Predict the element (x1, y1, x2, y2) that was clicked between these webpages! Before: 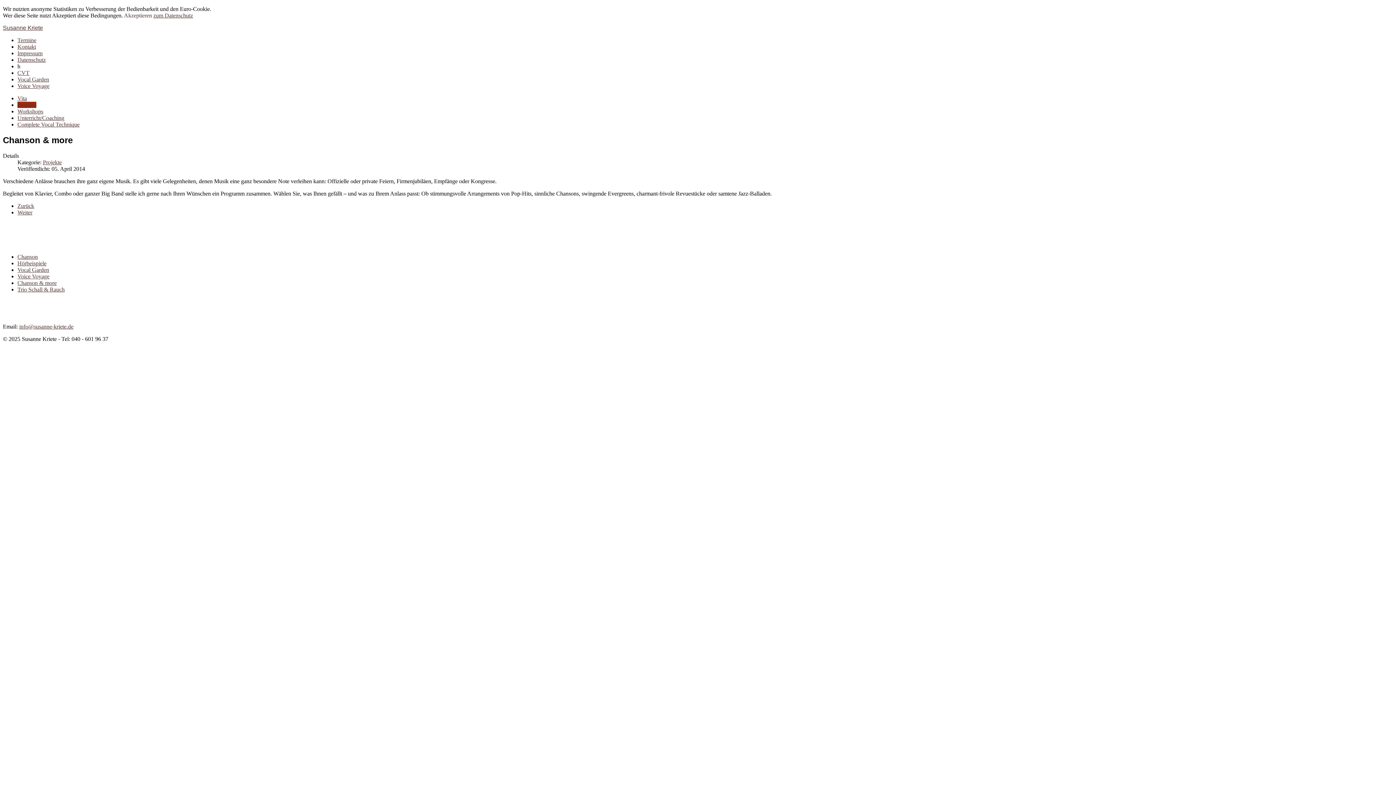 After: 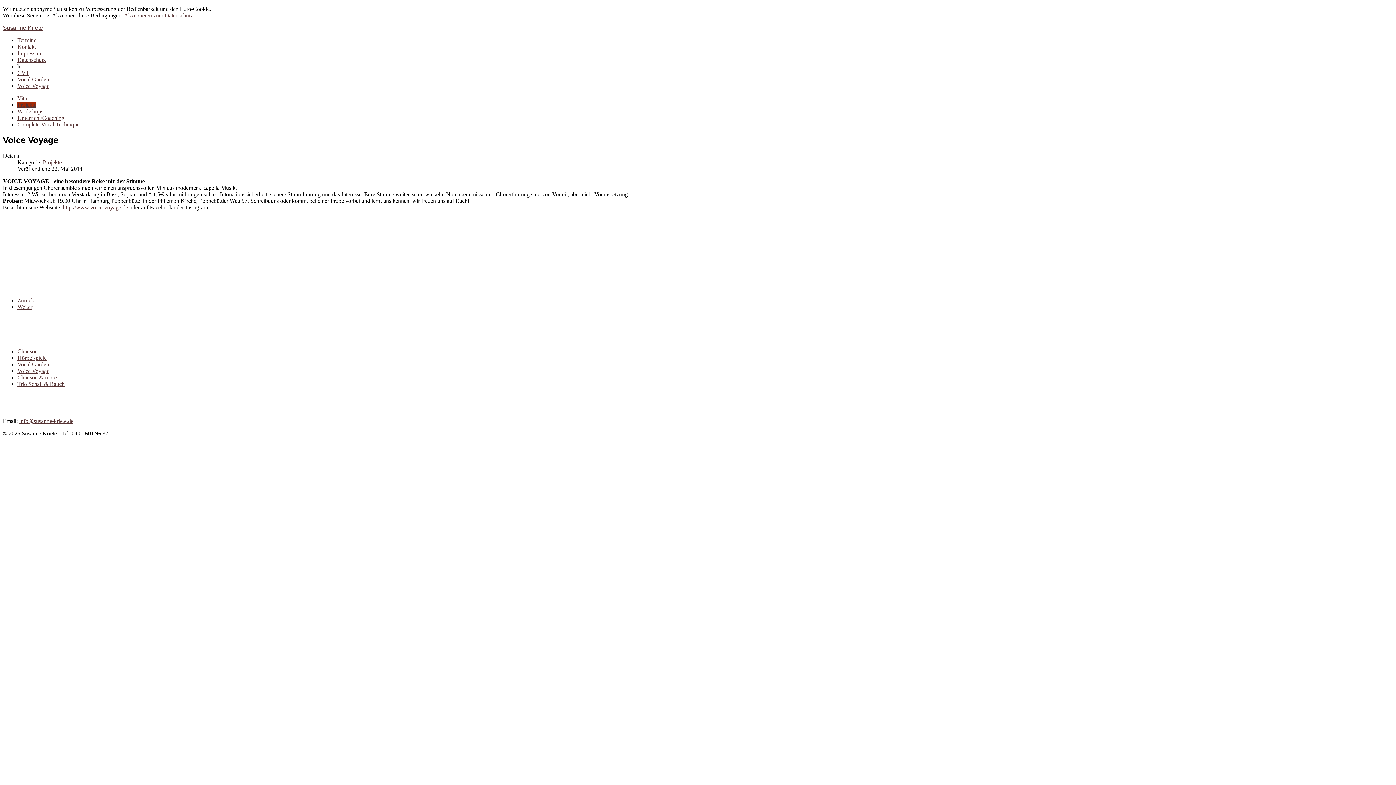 Action: bbox: (17, 273, 49, 279) label: Voice Voyage